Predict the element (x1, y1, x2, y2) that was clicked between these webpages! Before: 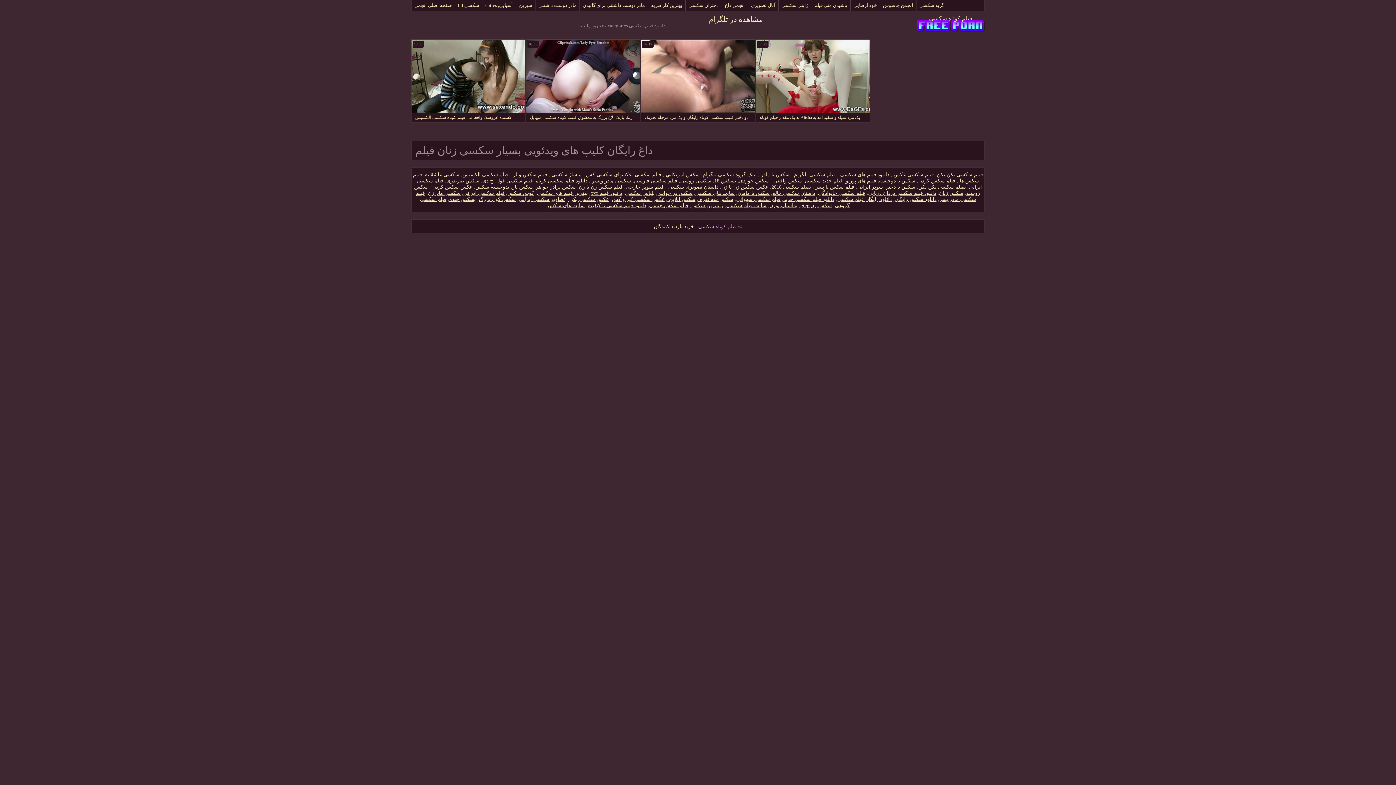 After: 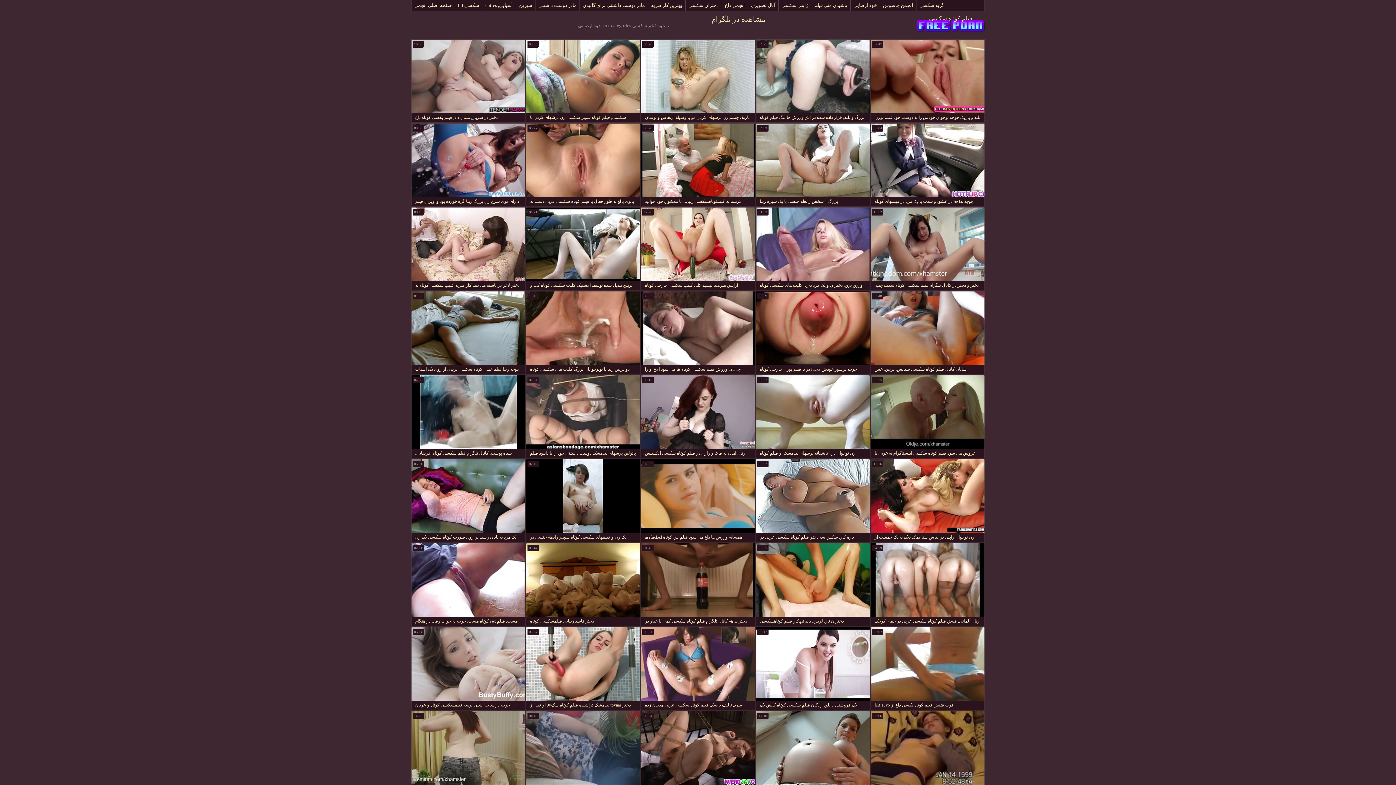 Action: bbox: (850, 0, 880, 10) label: خود ارضایی